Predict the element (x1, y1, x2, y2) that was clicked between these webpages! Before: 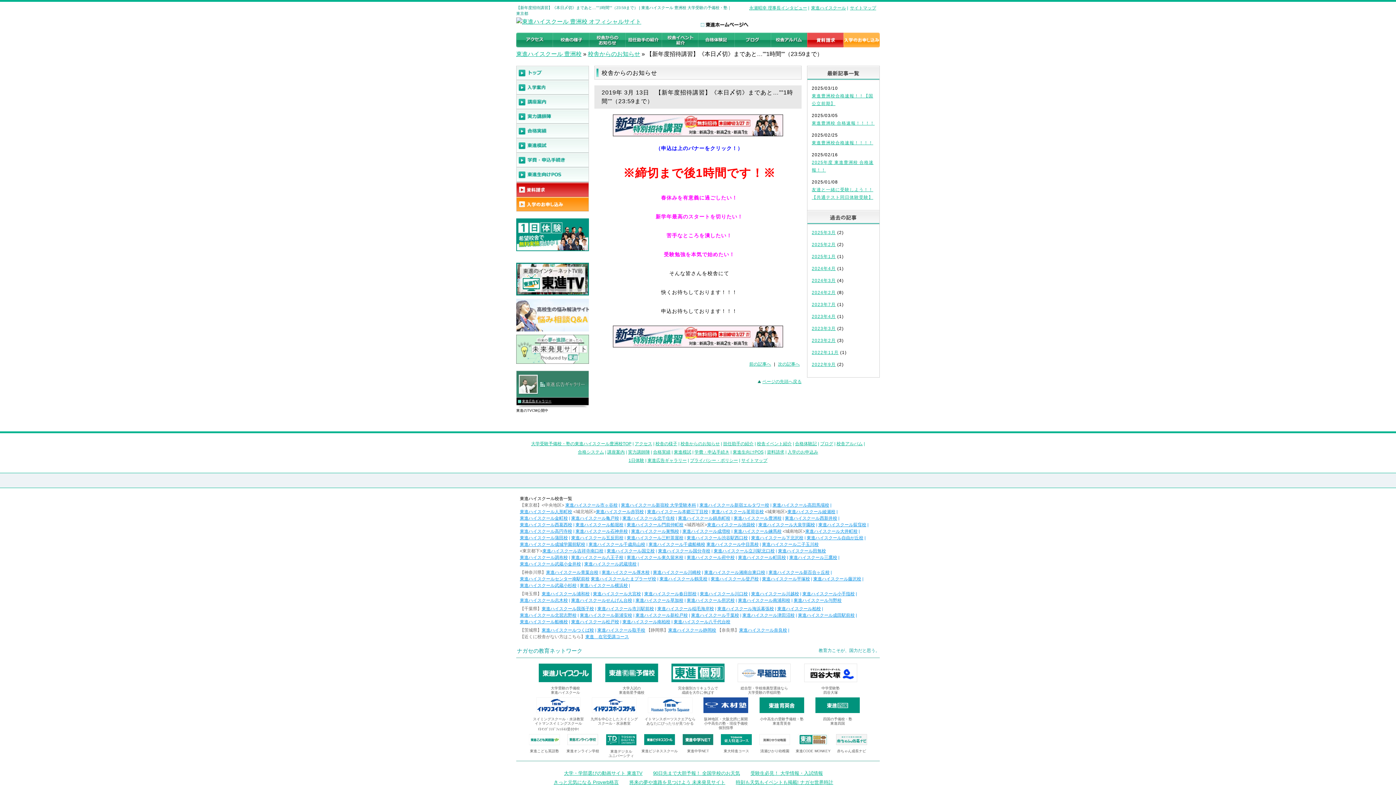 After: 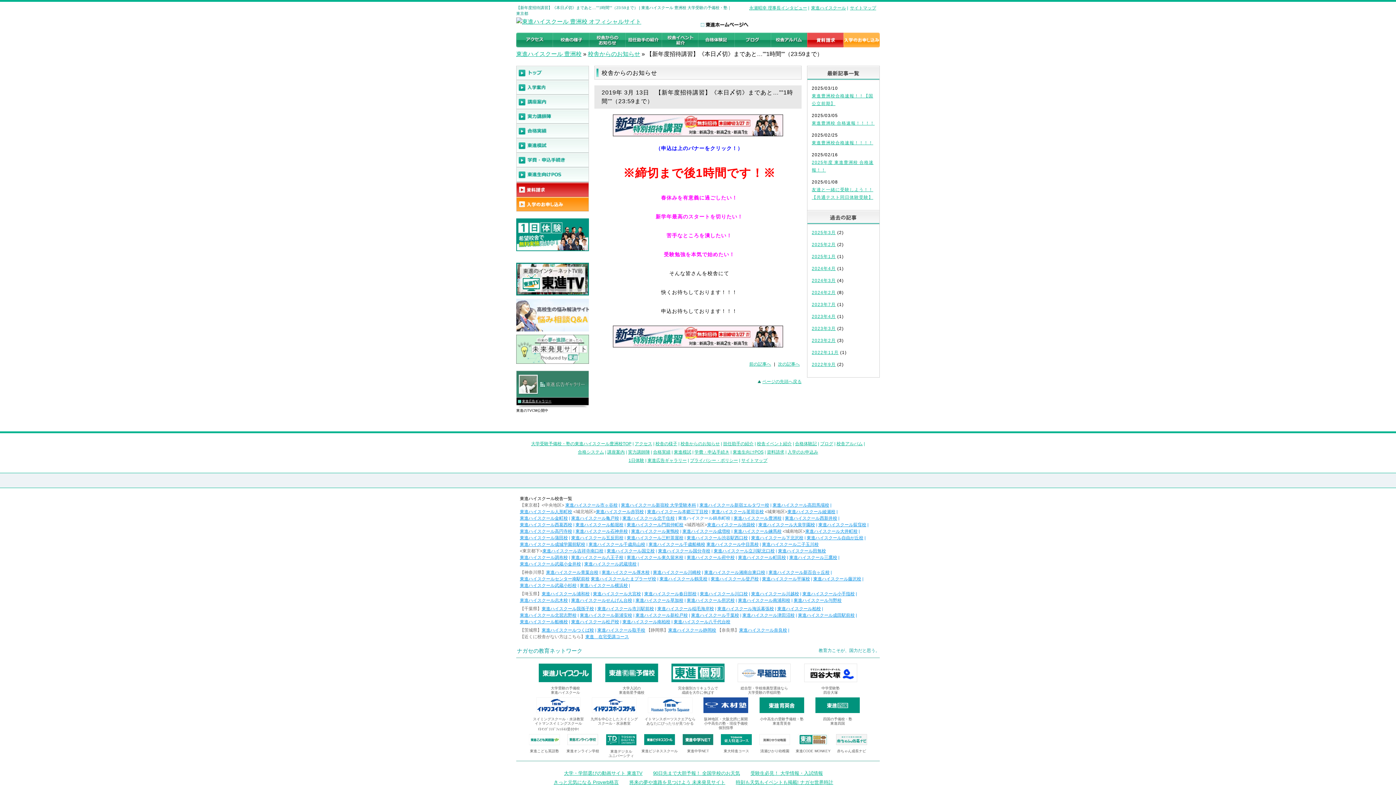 Action: label: 東進ハイスクール錦糸町校 bbox: (678, 516, 730, 521)